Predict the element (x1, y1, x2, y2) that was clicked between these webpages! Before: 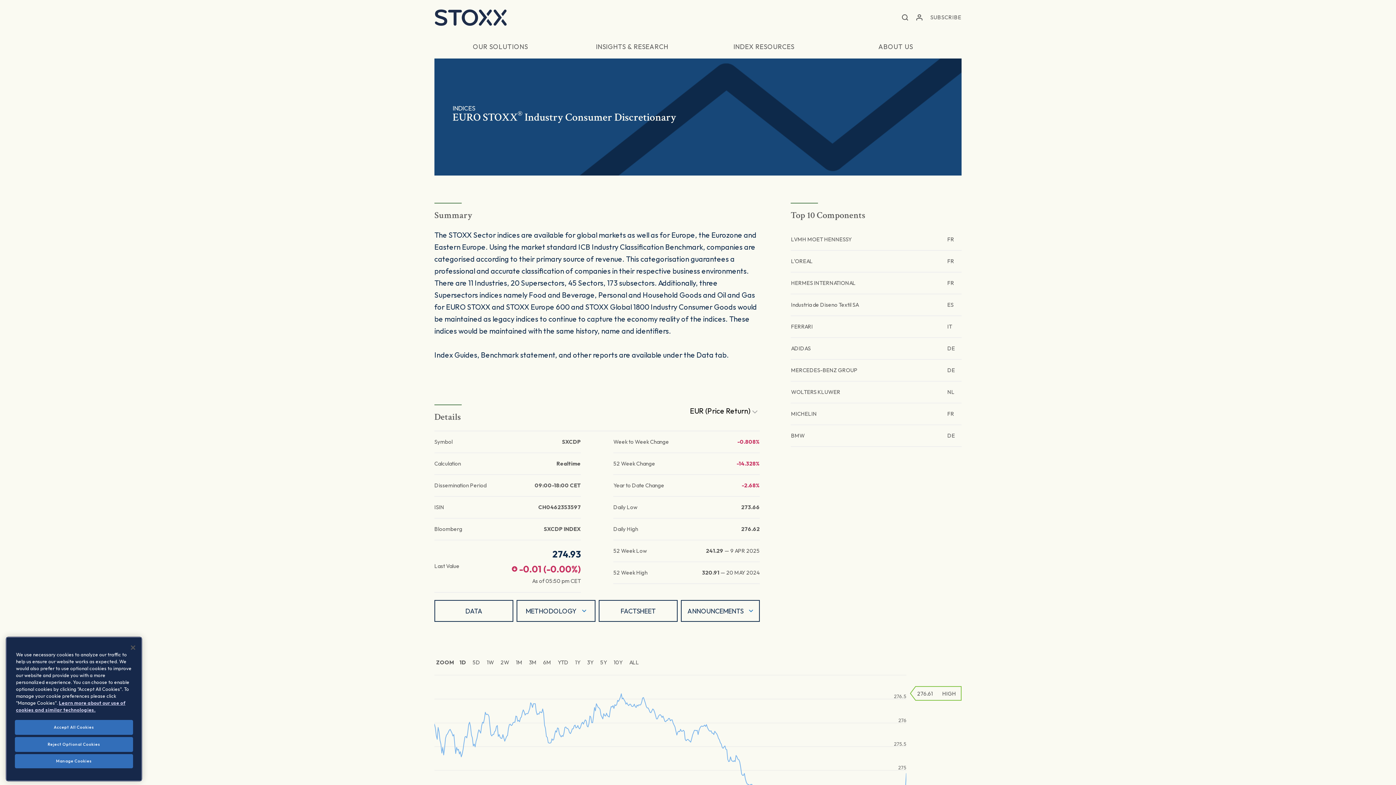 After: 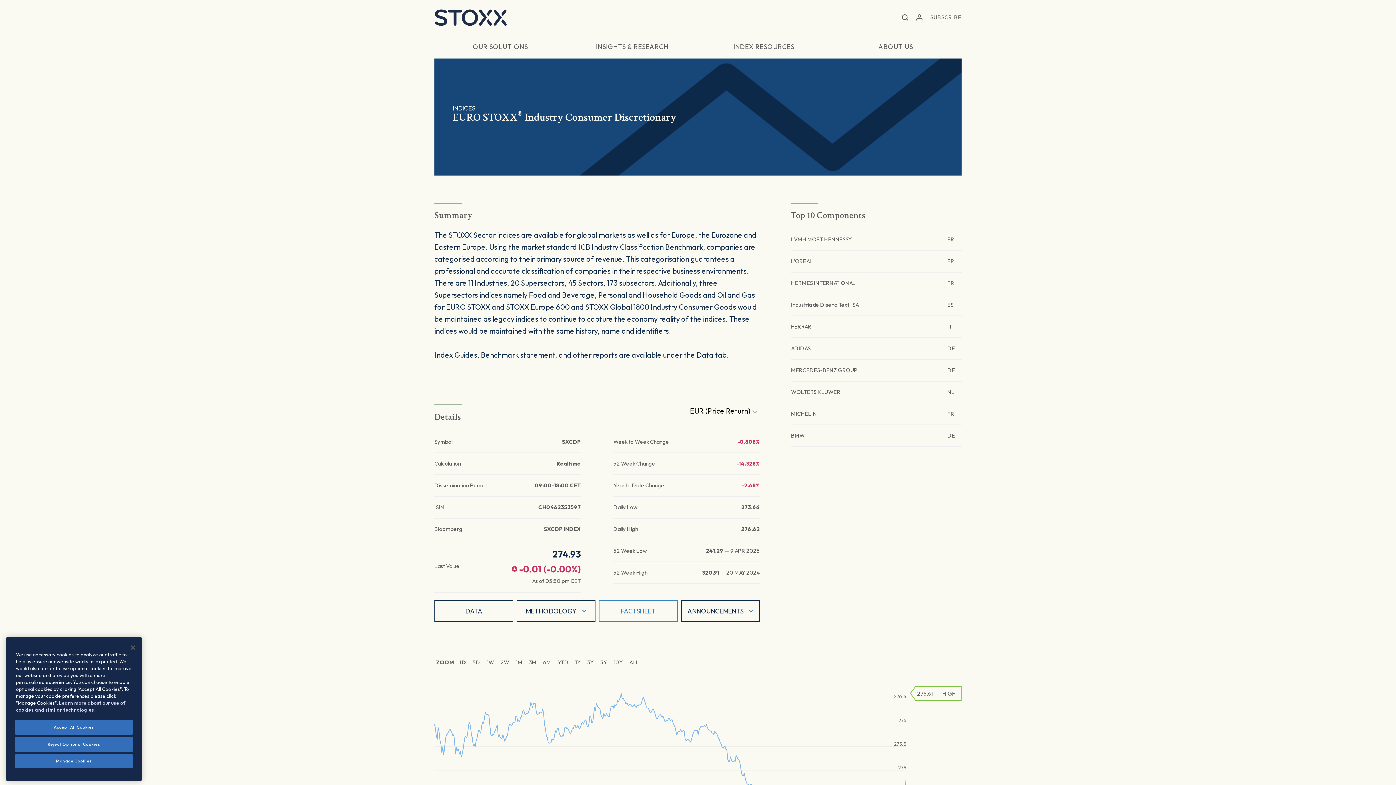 Action: label: FACTSHEET bbox: (598, 600, 677, 622)